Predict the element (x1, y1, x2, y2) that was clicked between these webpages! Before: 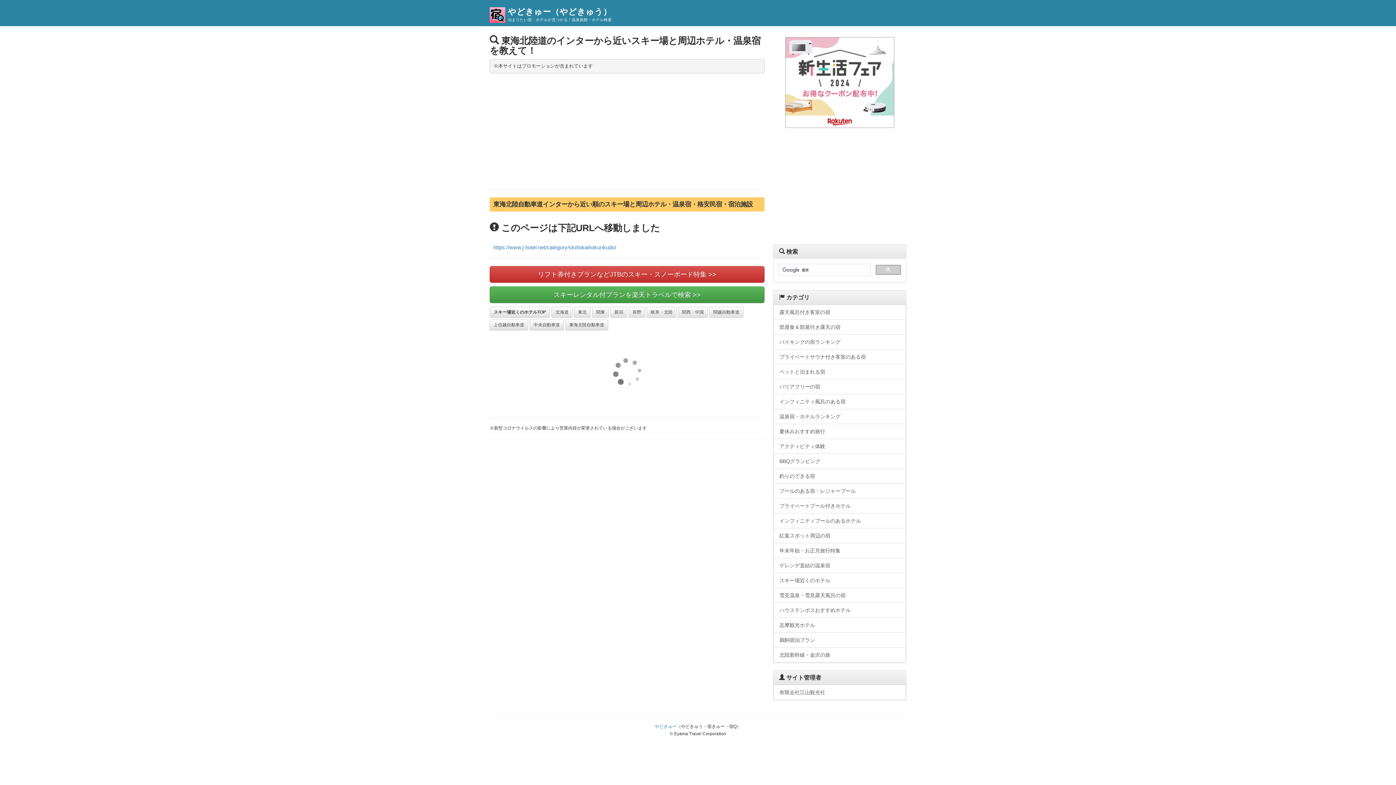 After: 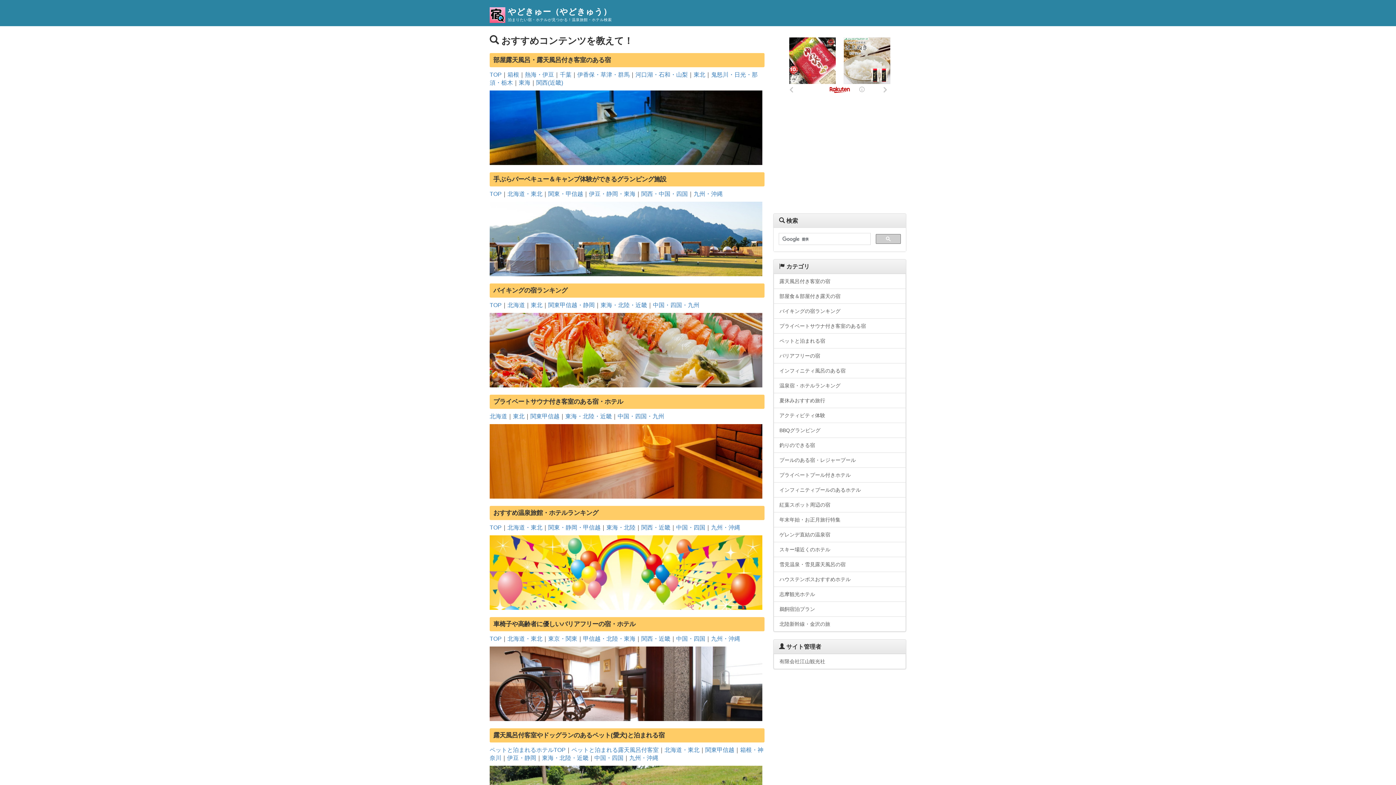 Action: label: やどきゅー bbox: (655, 724, 676, 729)